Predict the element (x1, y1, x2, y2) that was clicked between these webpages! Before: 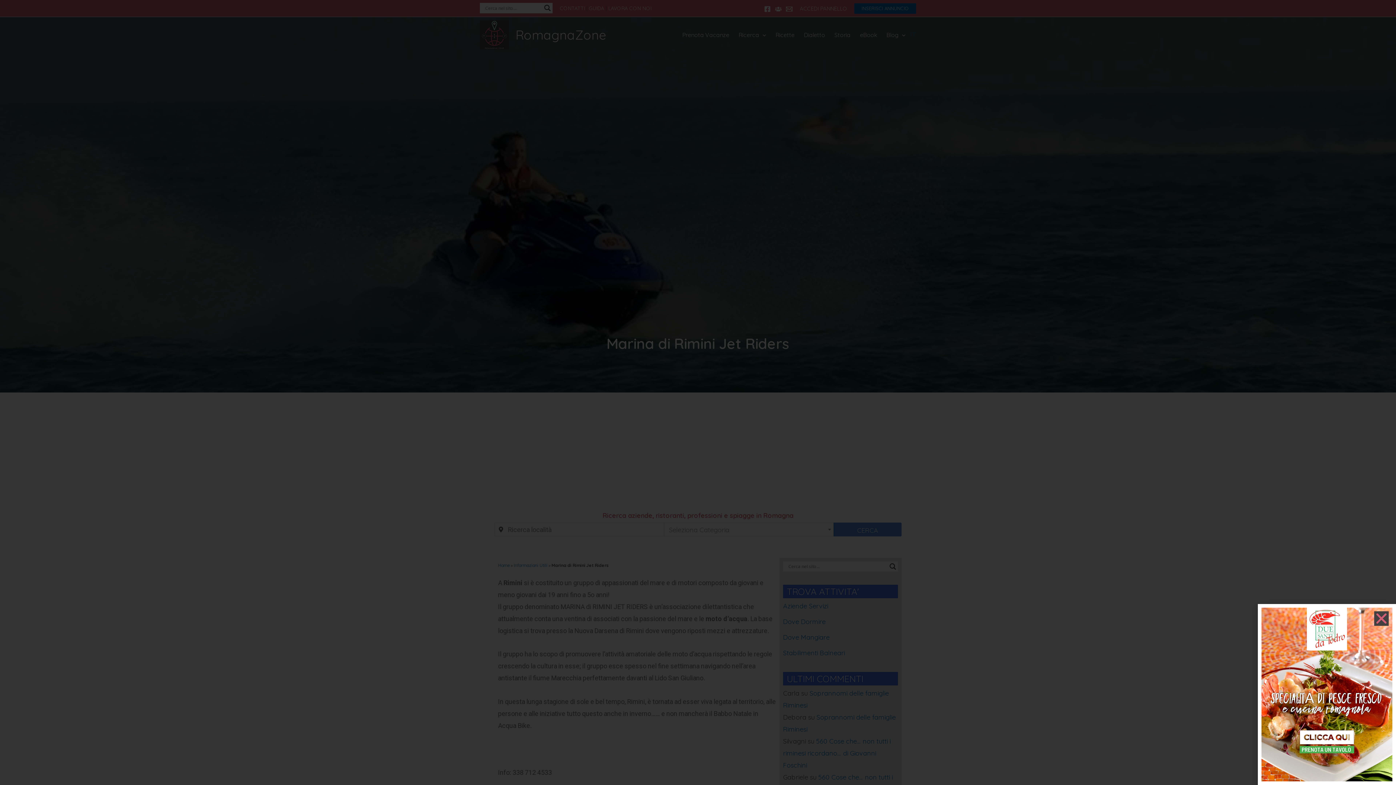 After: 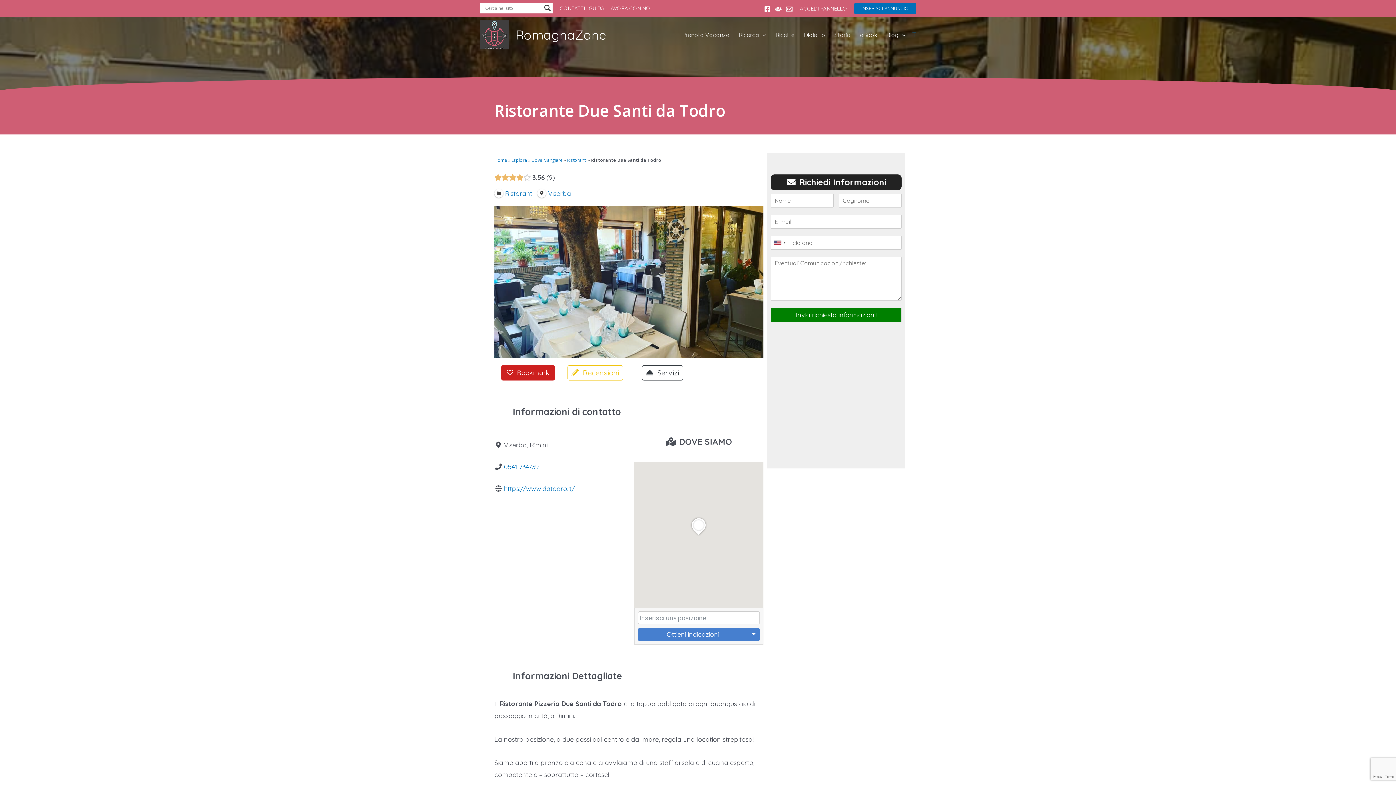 Action: bbox: (1261, 691, 1392, 697)